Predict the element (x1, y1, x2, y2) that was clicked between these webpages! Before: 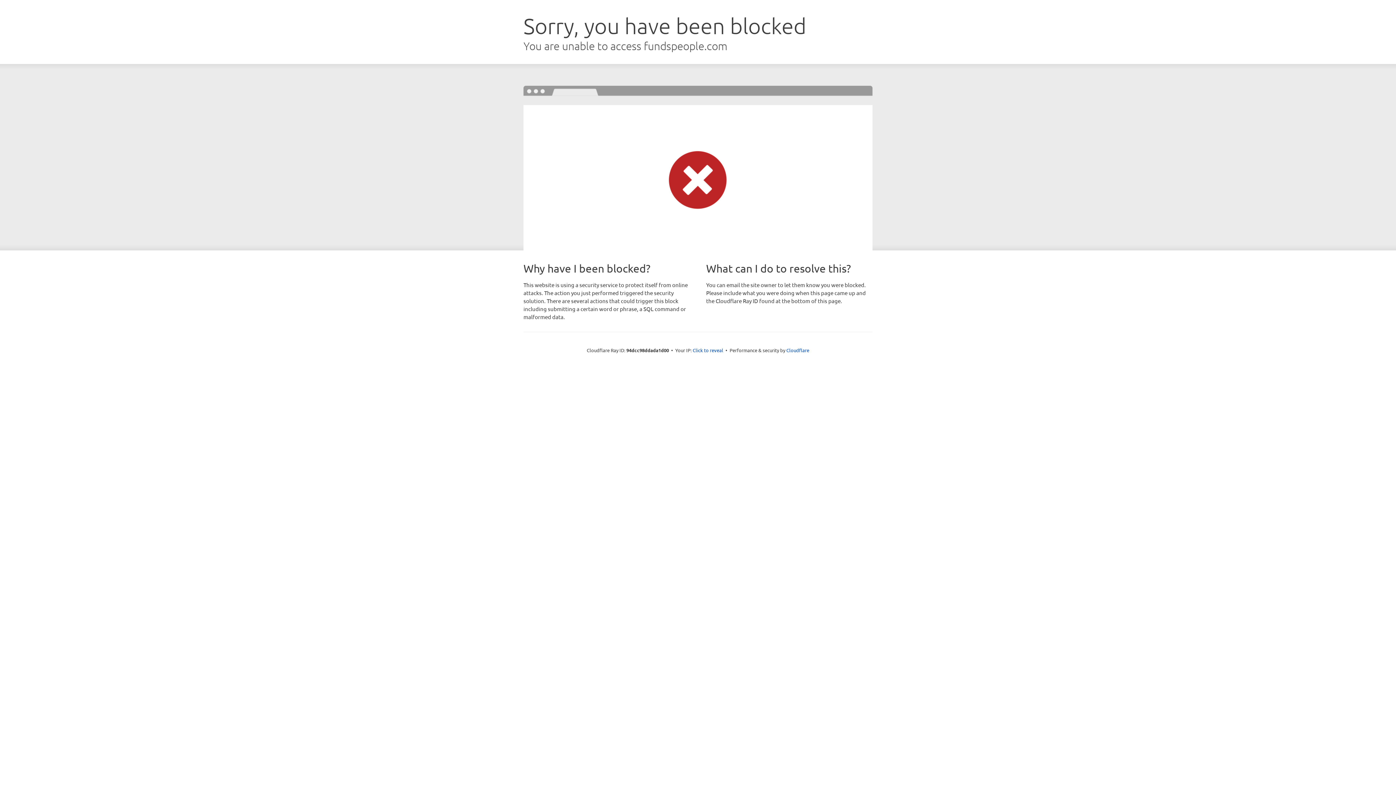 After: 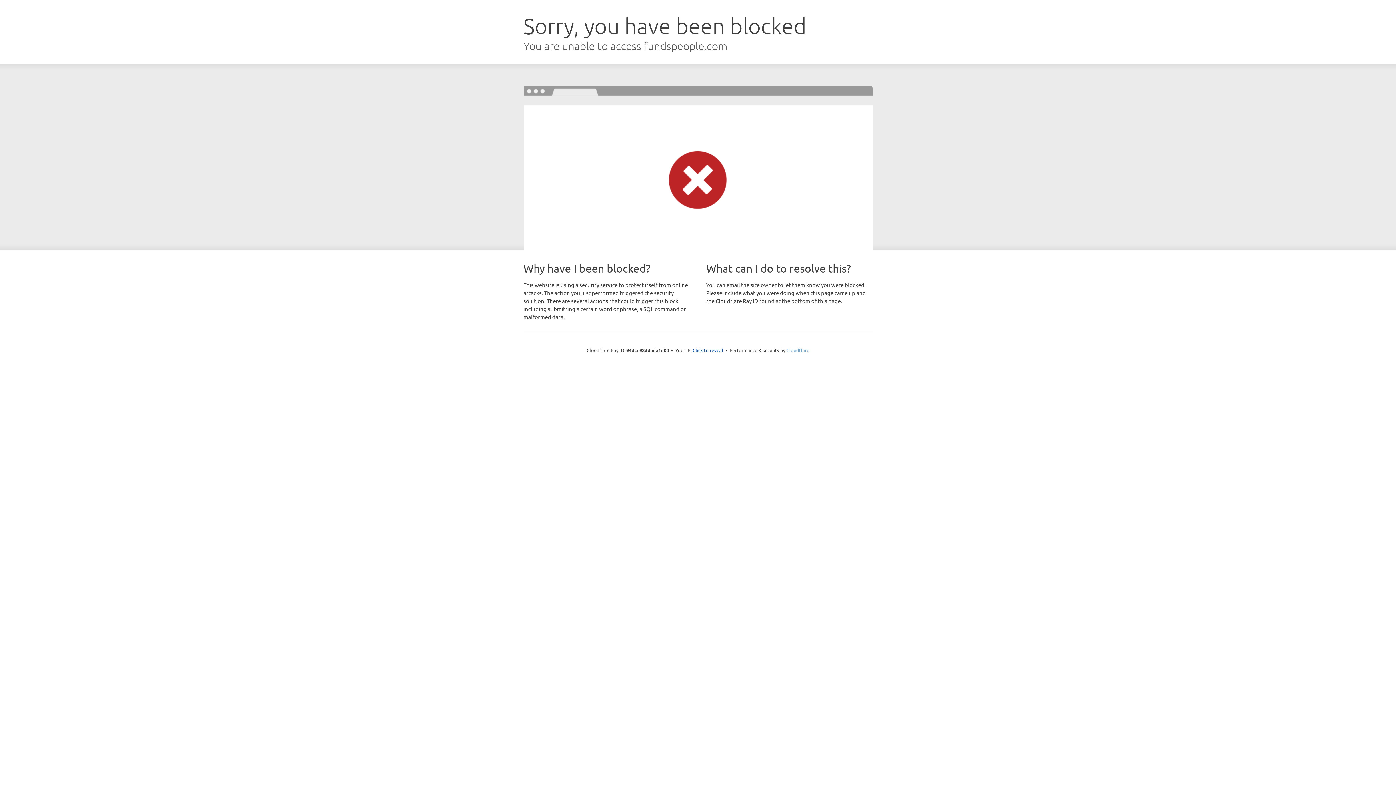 Action: label: Cloudflare bbox: (786, 347, 809, 353)